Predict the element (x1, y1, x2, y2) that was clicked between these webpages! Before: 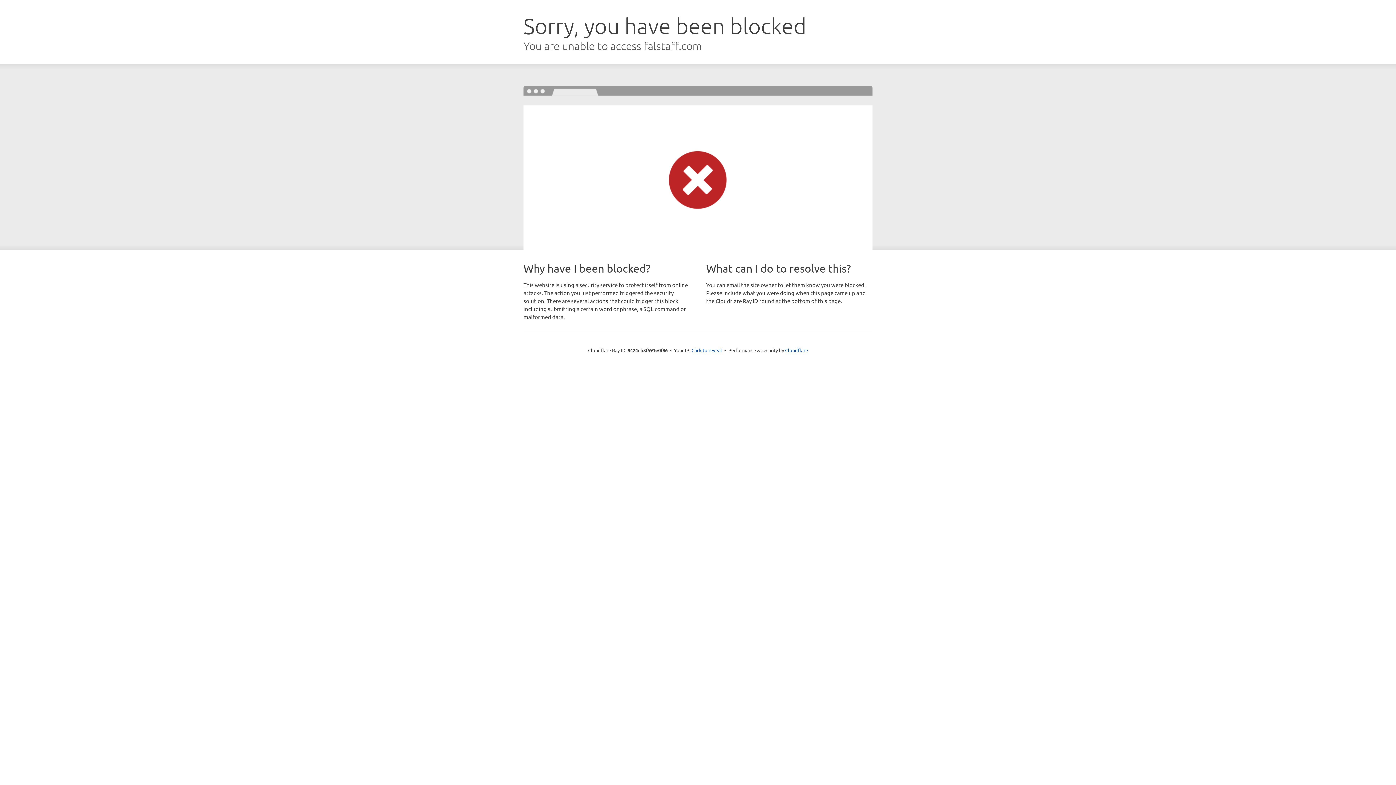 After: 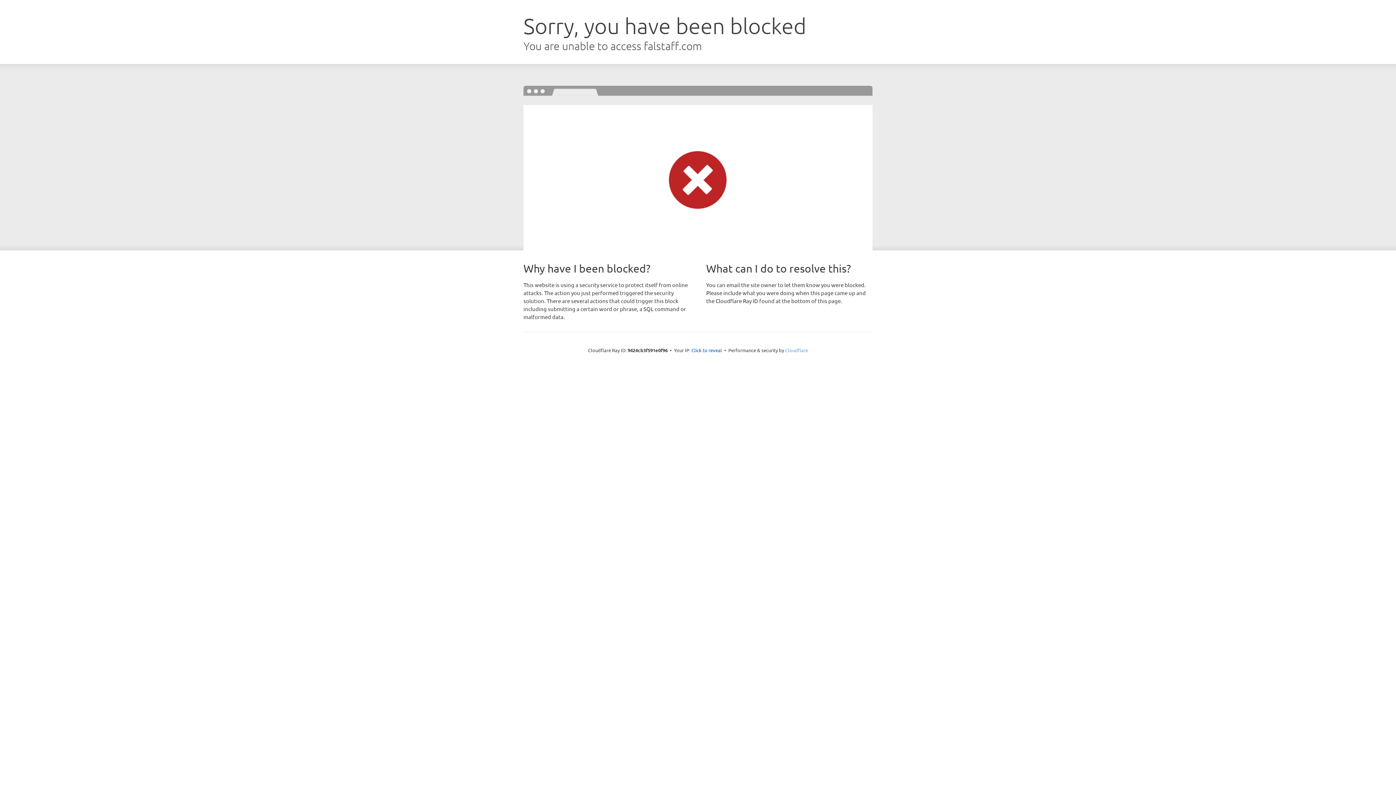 Action: bbox: (785, 347, 808, 353) label: Cloudflare